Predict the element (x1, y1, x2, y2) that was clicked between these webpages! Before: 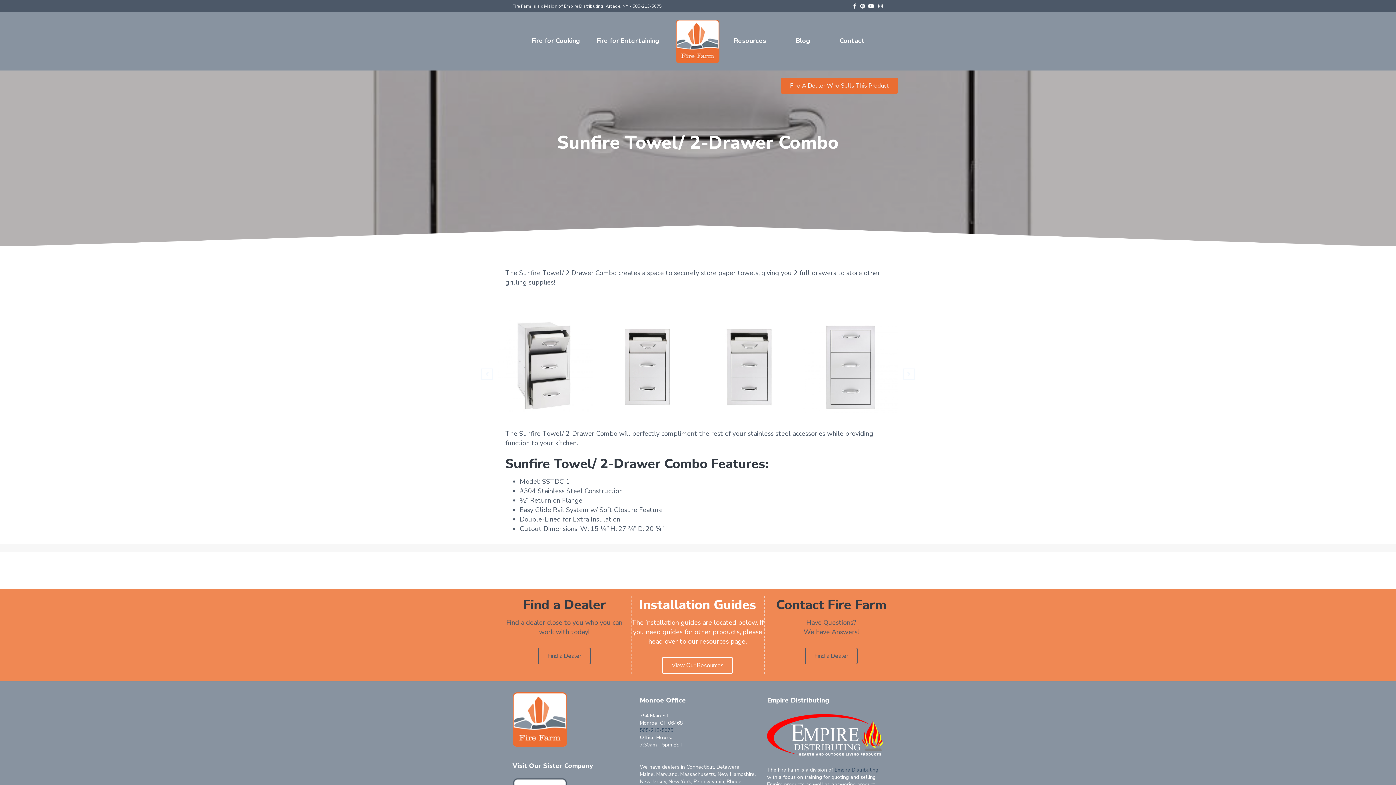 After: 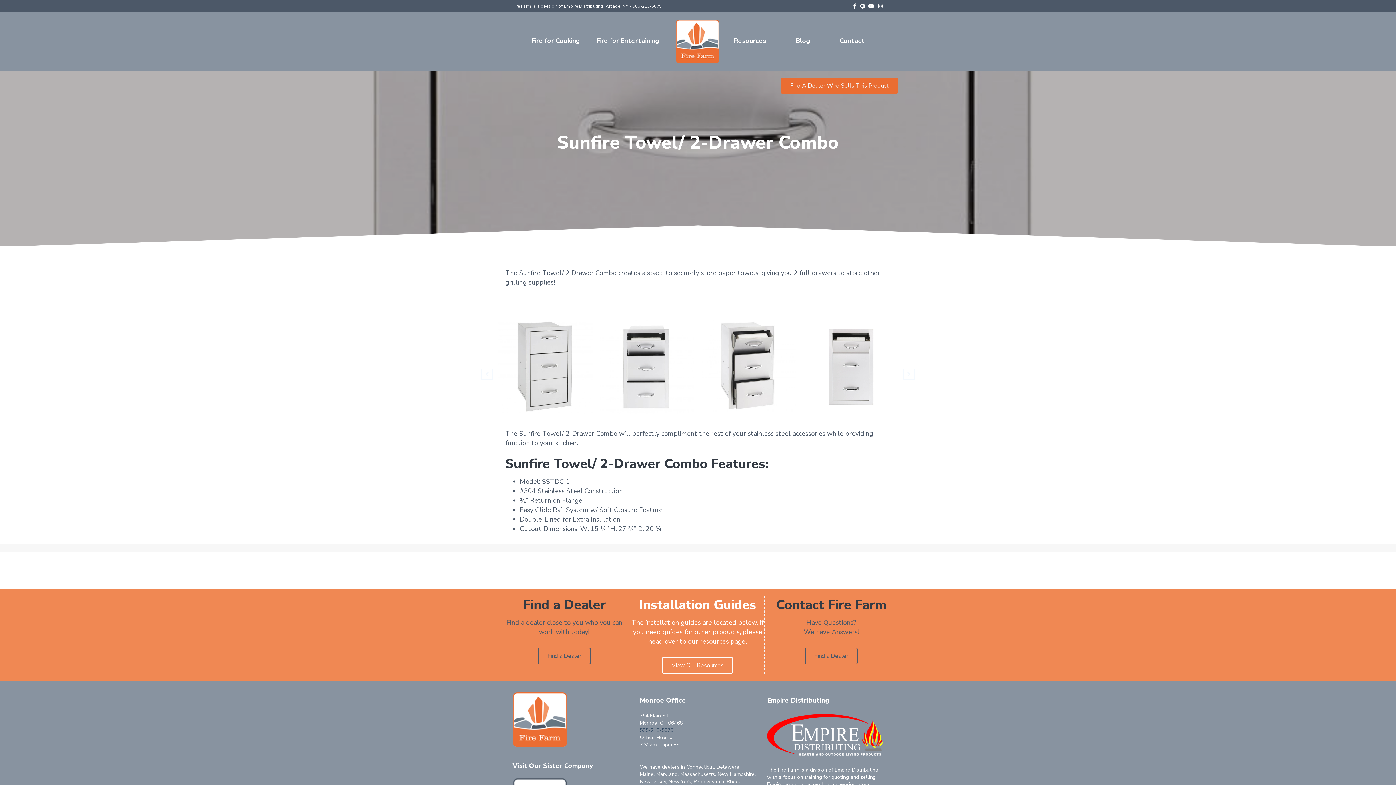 Action: bbox: (834, 766, 878, 773) label: Empire Distributing